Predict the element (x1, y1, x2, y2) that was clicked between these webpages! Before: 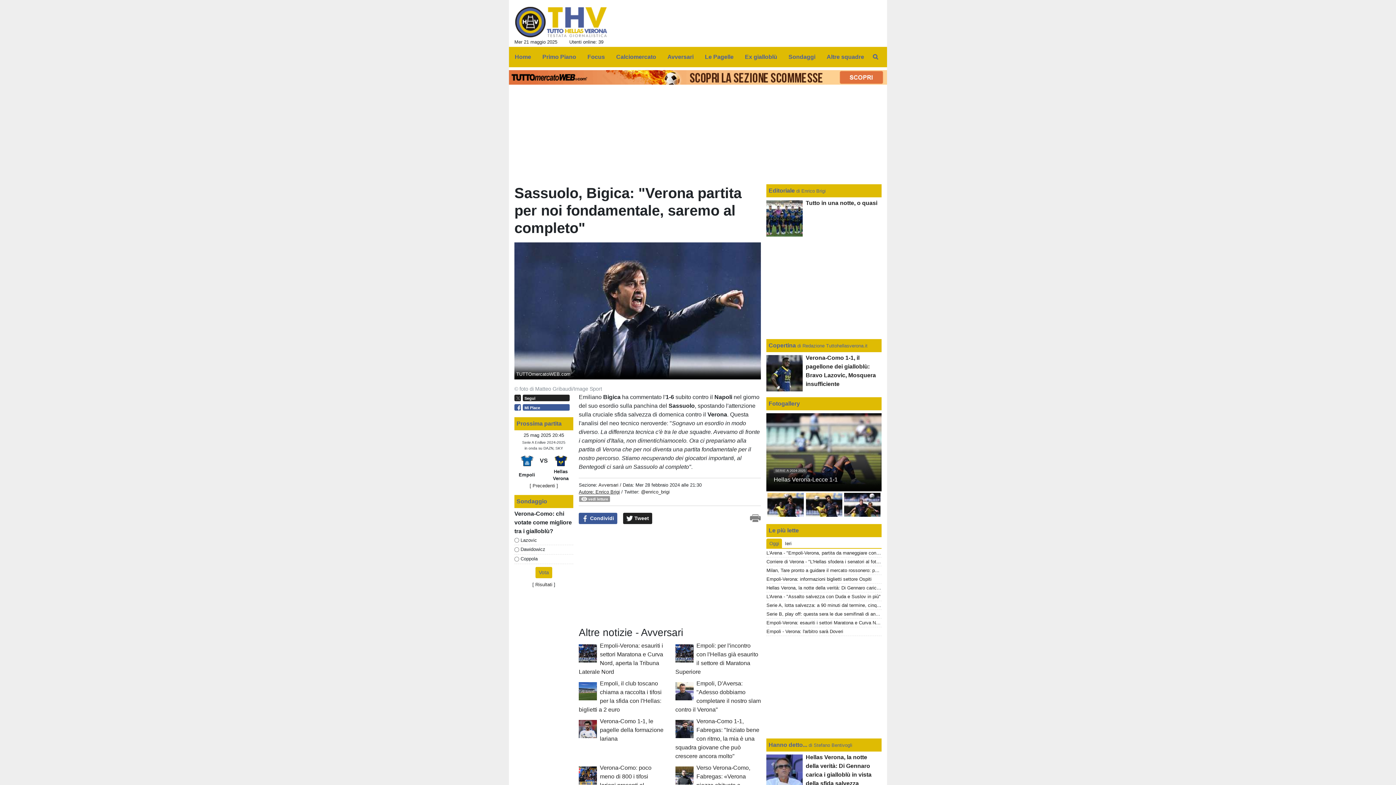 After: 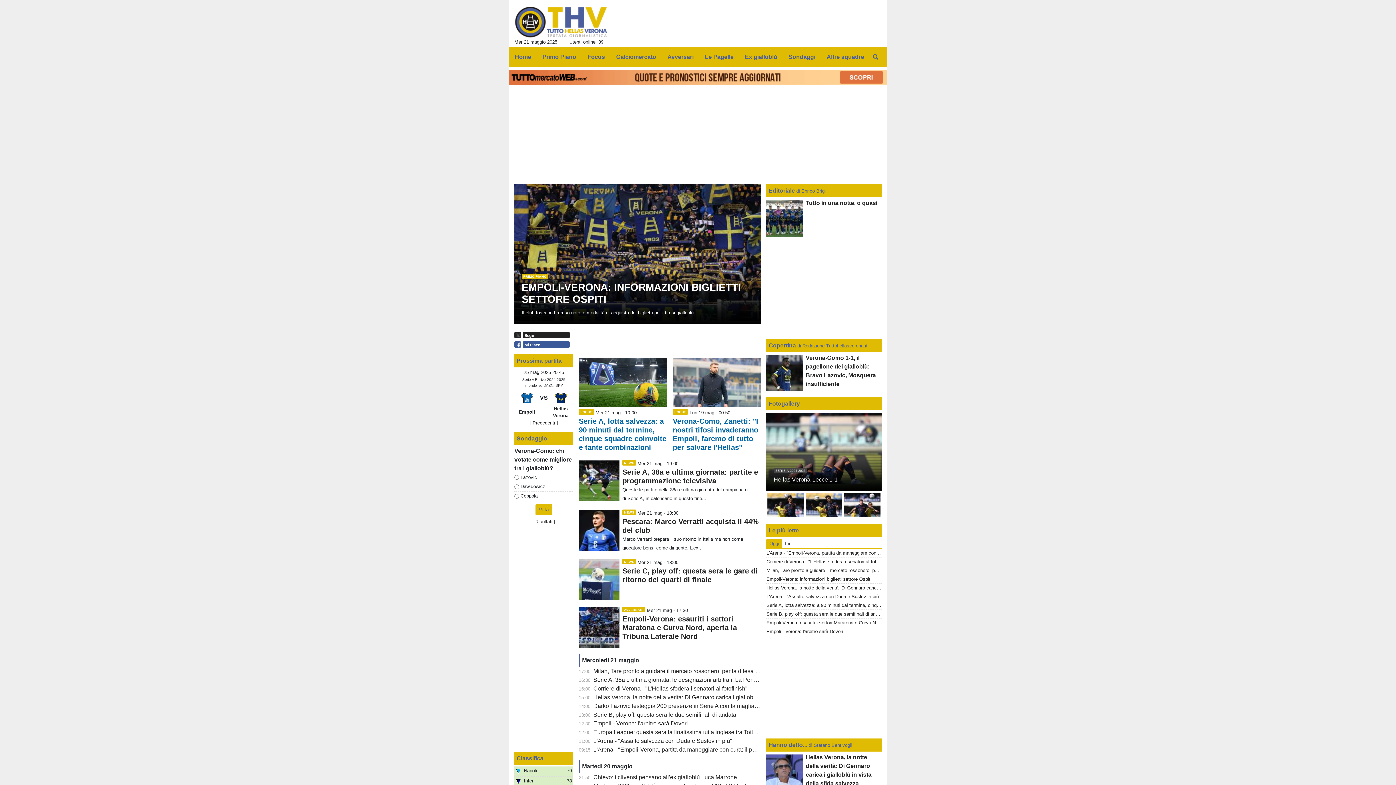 Action: label: Home bbox: (509, 49, 531, 64)